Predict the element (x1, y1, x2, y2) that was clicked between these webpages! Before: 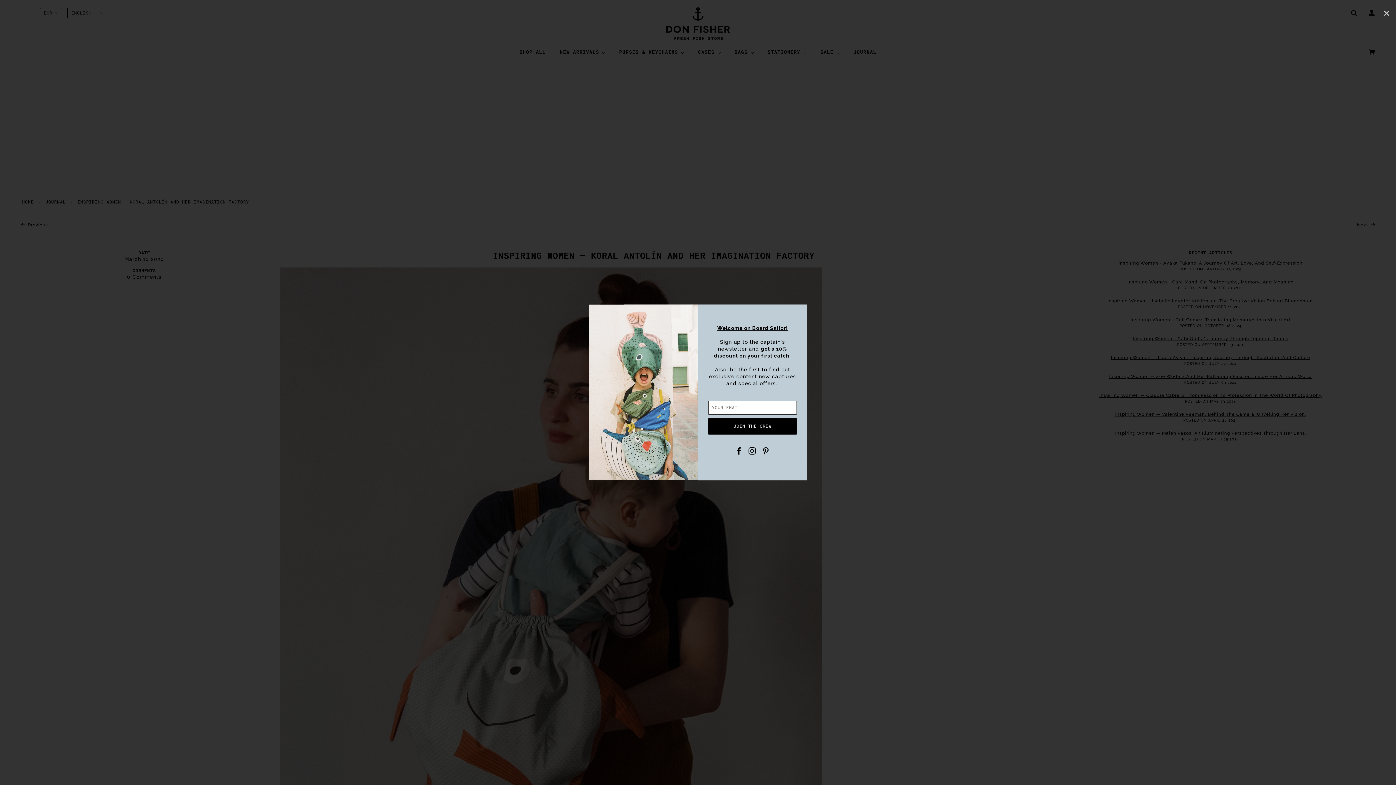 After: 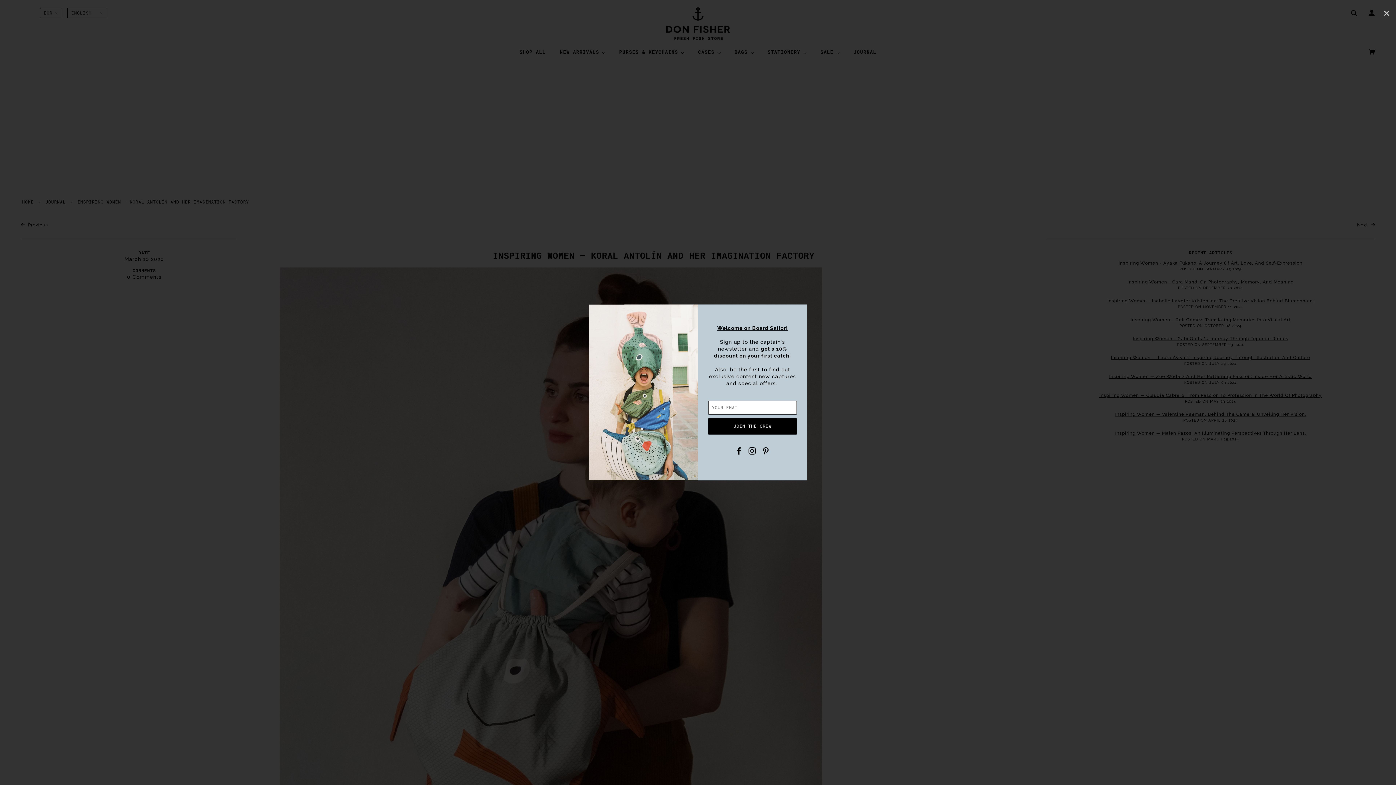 Action: bbox: (762, 447, 769, 456)